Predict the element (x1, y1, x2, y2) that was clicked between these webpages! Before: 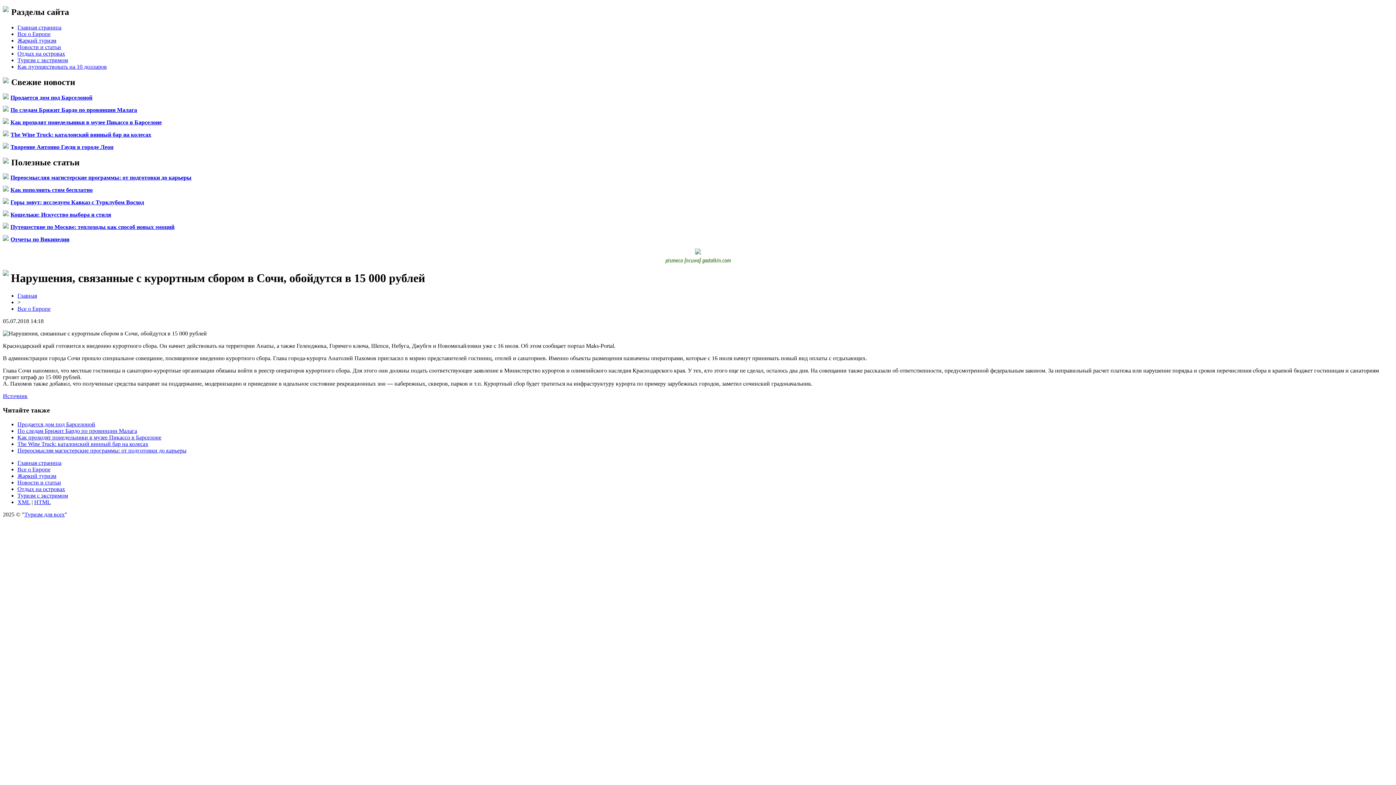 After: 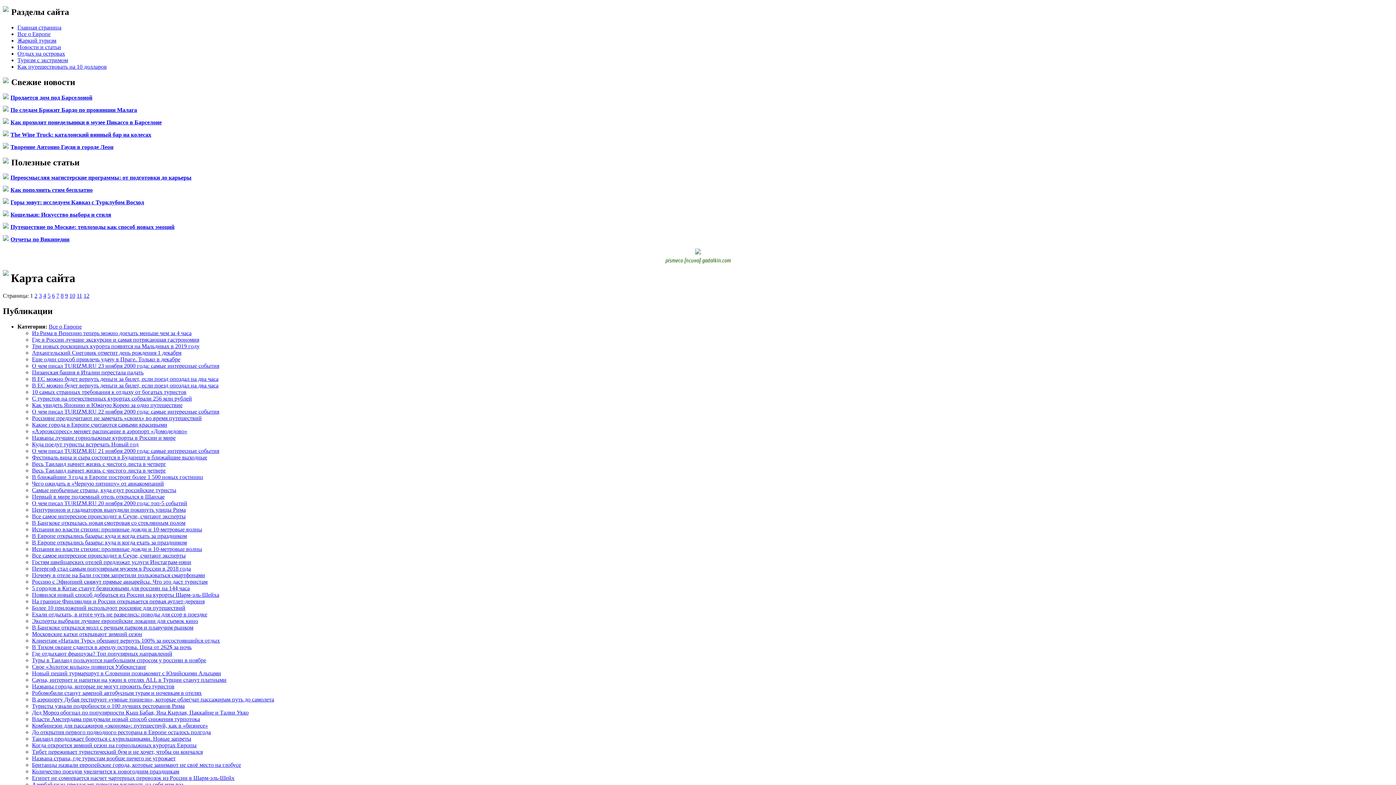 Action: bbox: (34, 499, 50, 505) label: HTML